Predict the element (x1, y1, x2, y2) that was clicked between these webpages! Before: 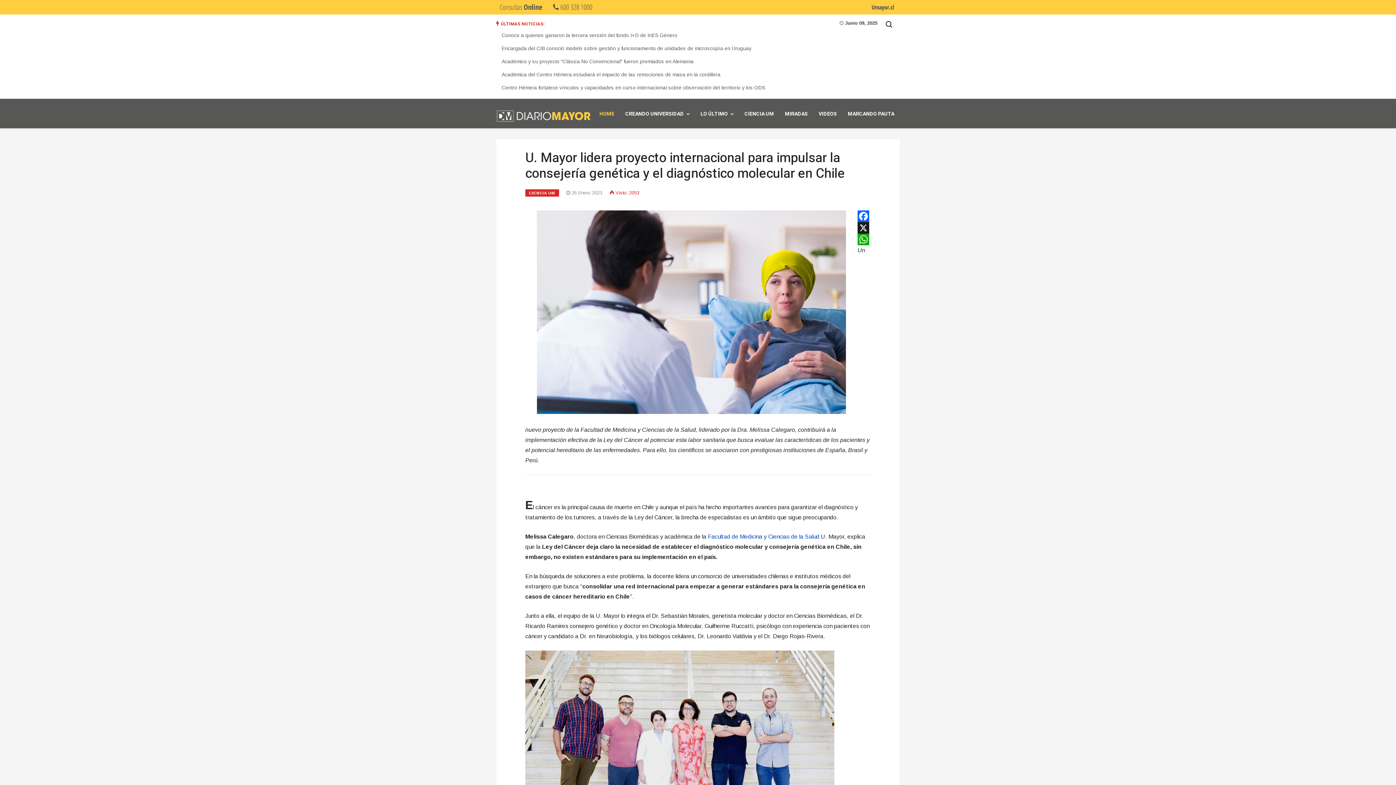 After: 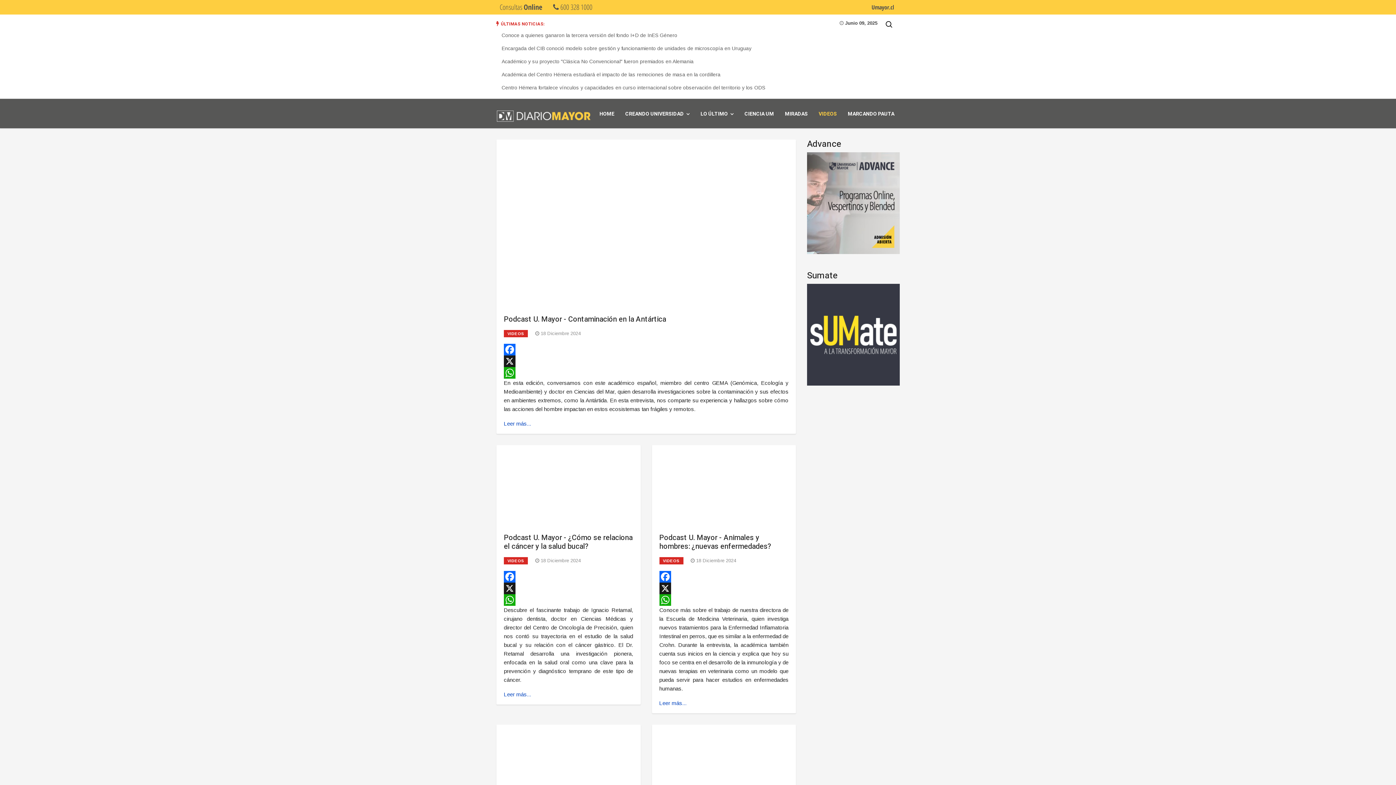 Action: bbox: (813, 103, 842, 125) label: VIDEOS